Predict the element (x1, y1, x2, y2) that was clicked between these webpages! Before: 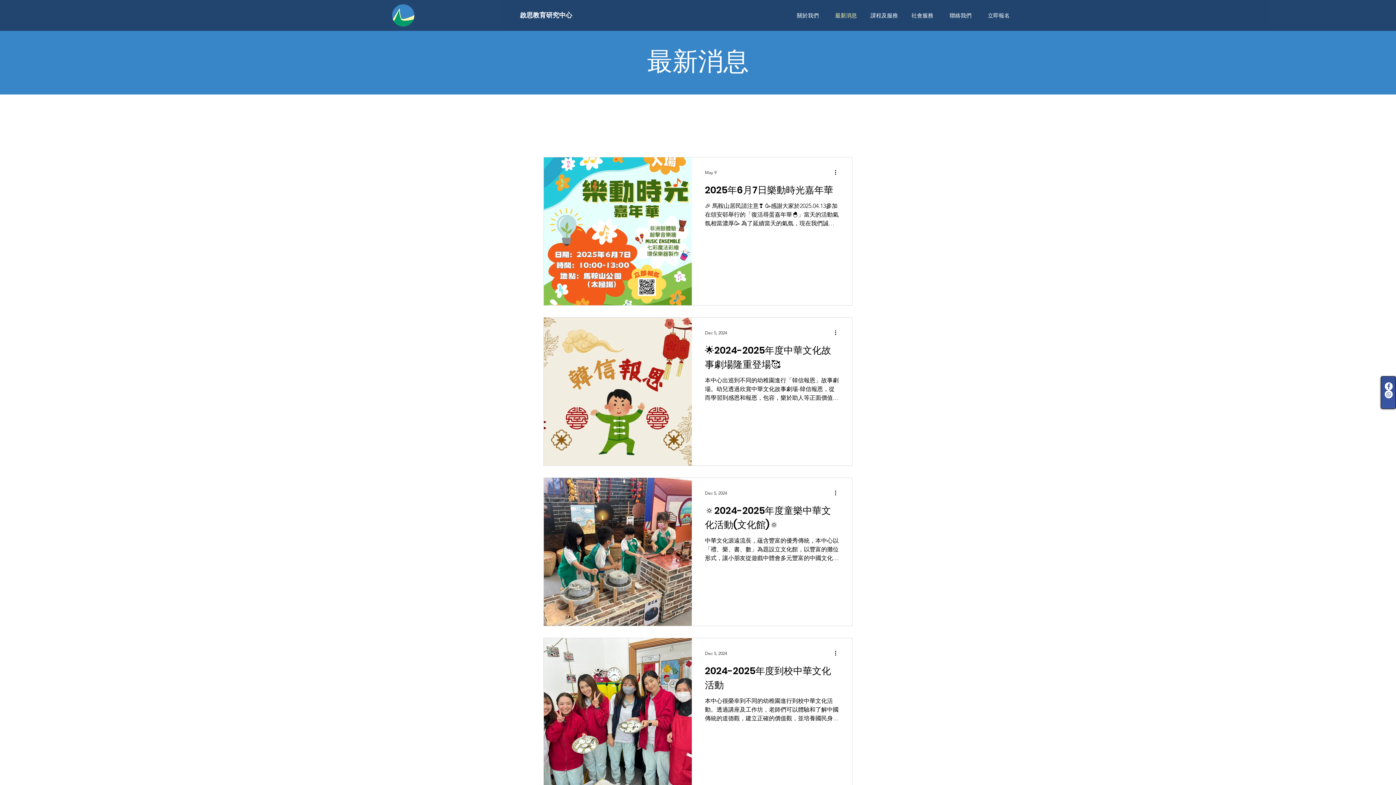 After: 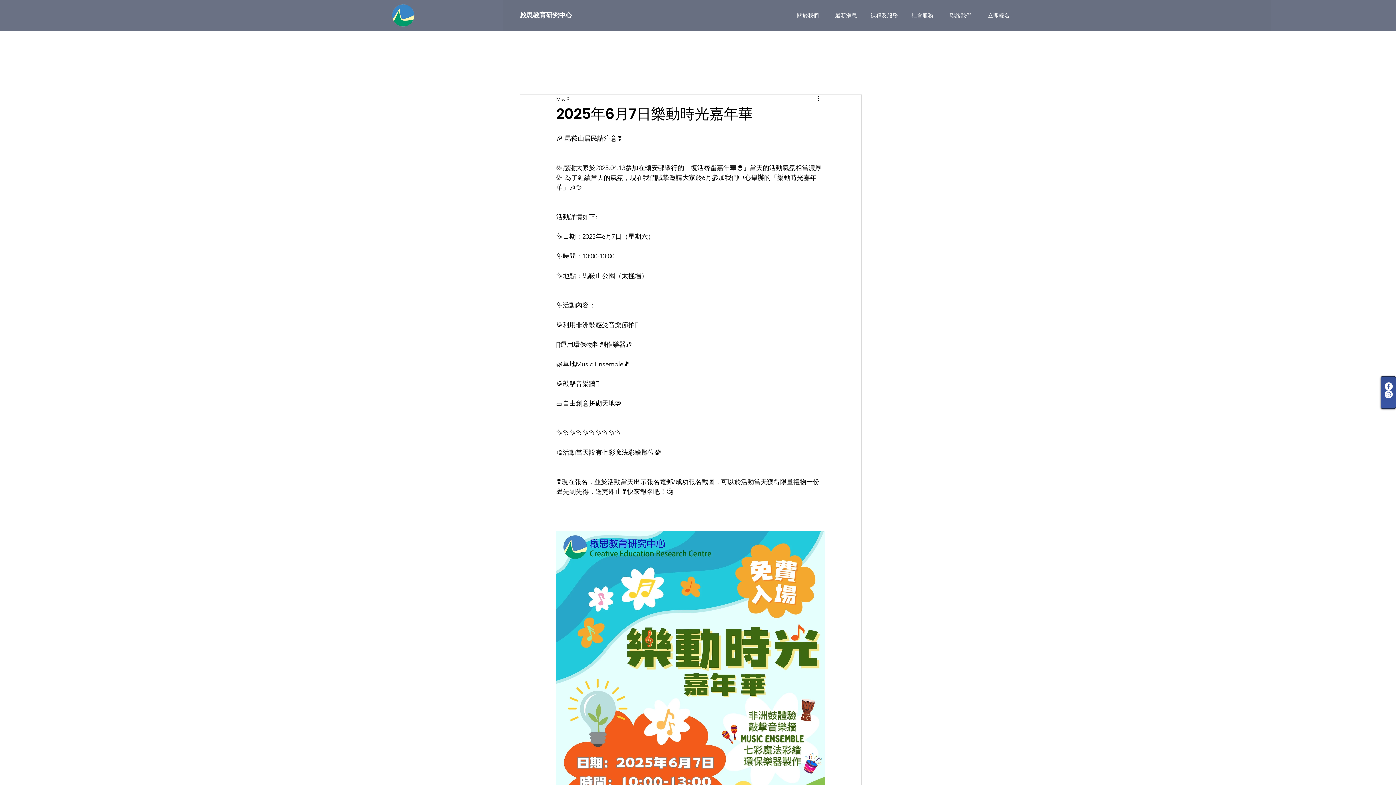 Action: label: 2025年6月7日樂動時光嘉年華 bbox: (705, 182, 839, 201)